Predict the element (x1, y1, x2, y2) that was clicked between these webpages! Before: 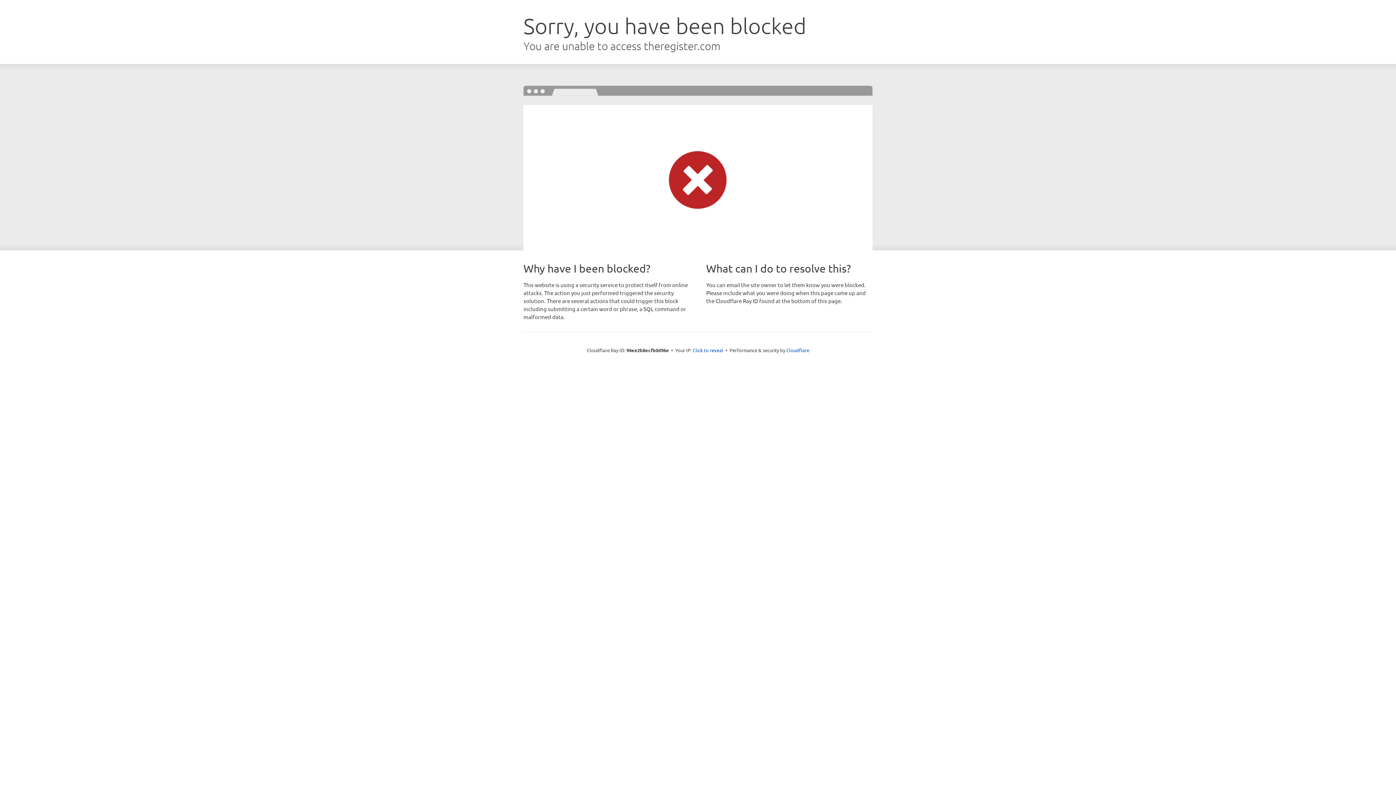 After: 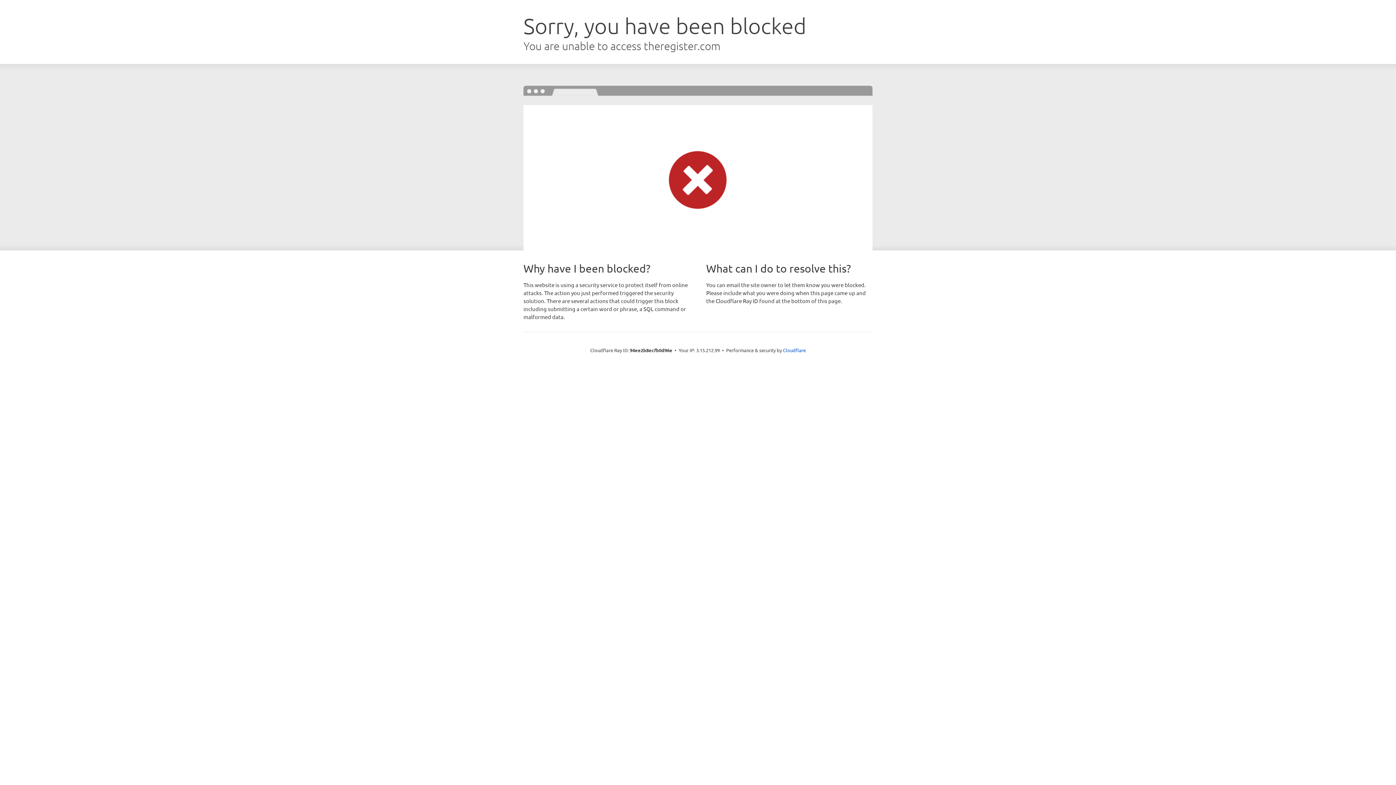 Action: label: Click to reveal bbox: (692, 346, 723, 353)